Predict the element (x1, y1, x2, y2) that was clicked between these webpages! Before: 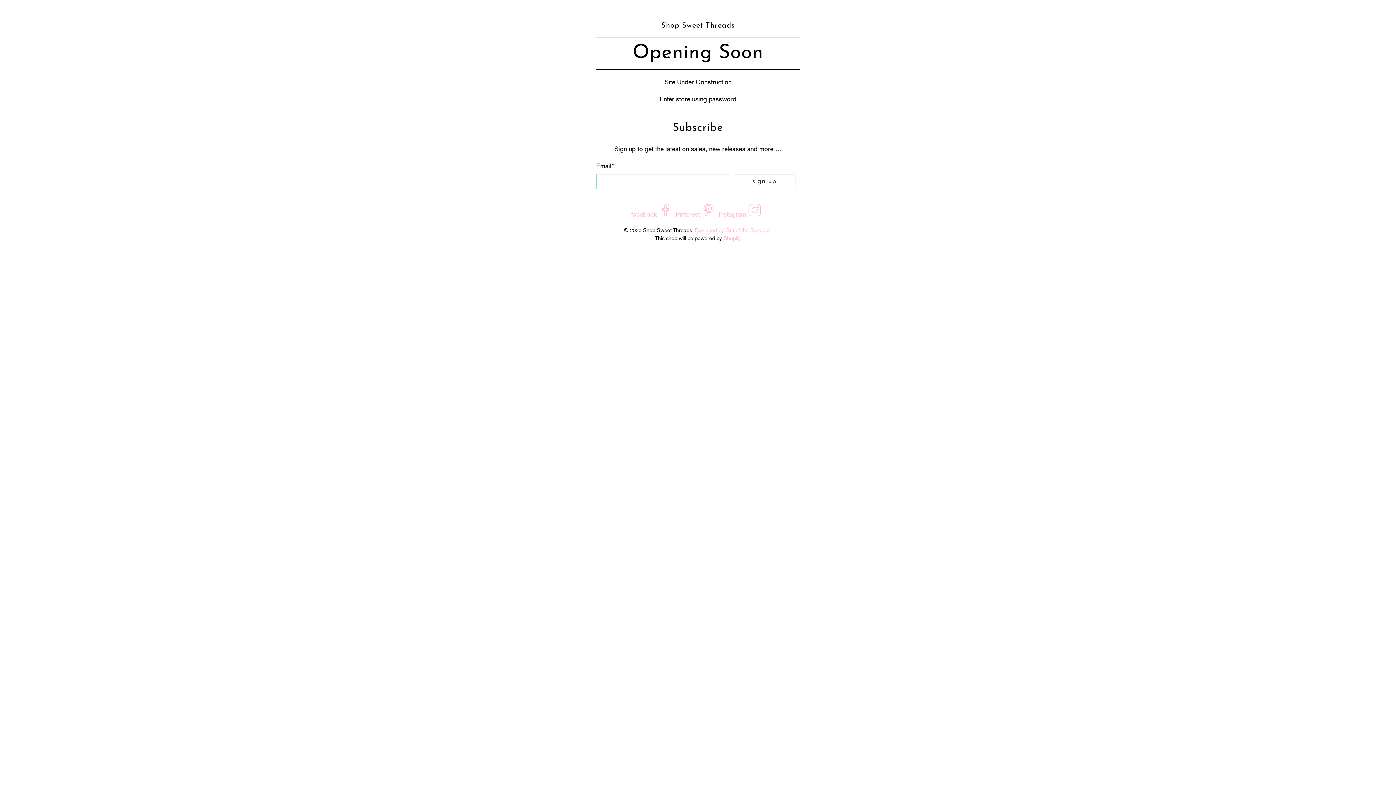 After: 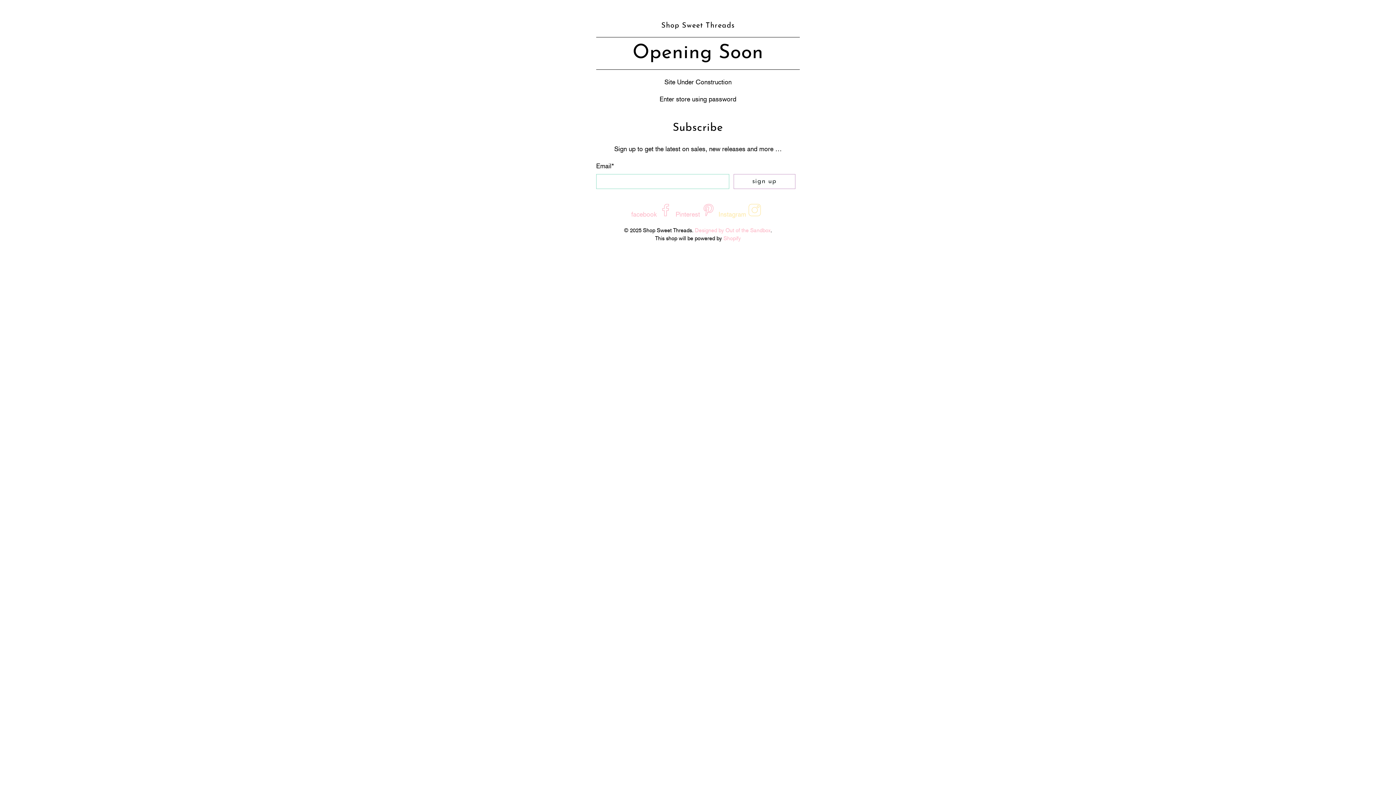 Action: label: Instagram  bbox: (718, 210, 761, 218)